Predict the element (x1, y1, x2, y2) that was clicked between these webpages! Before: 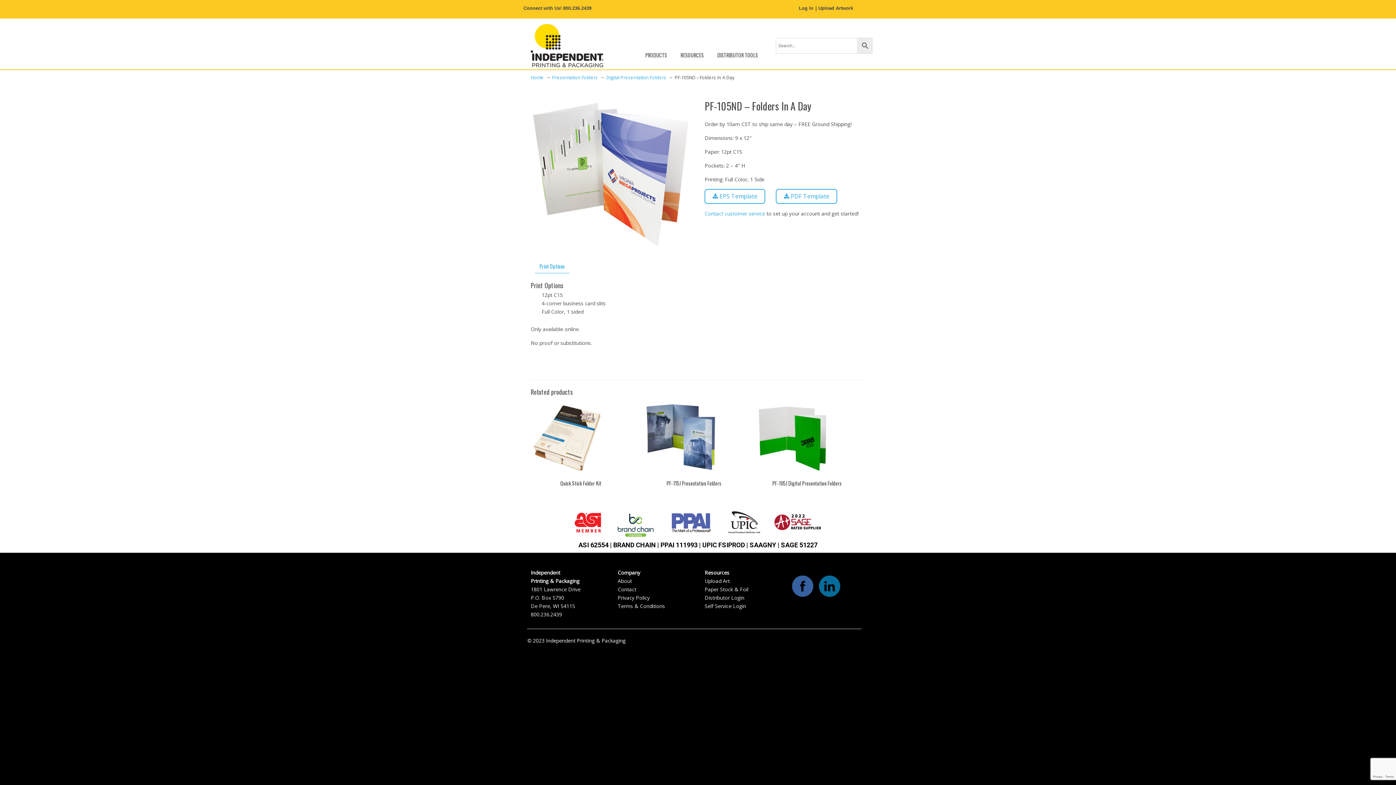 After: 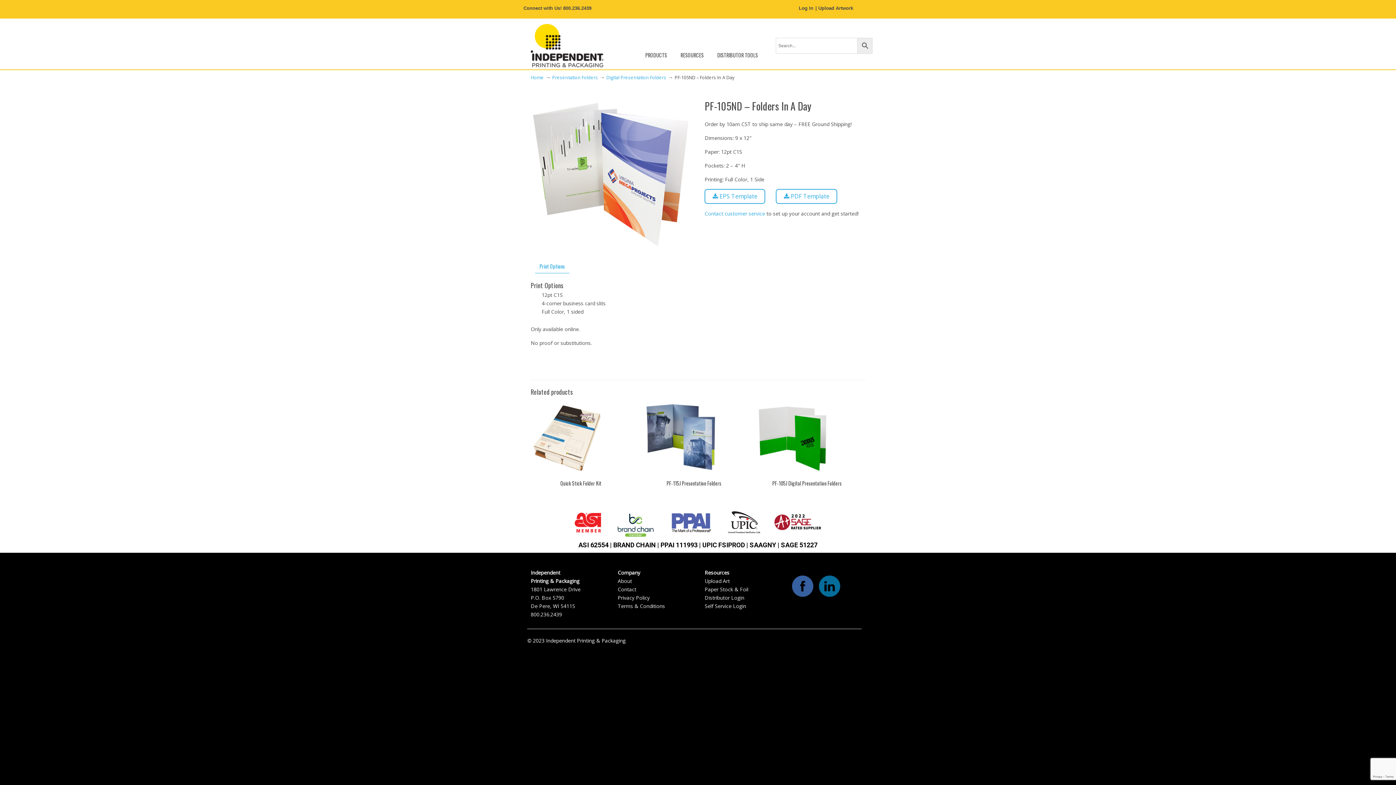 Action: label: Print Options bbox: (539, 259, 565, 273)